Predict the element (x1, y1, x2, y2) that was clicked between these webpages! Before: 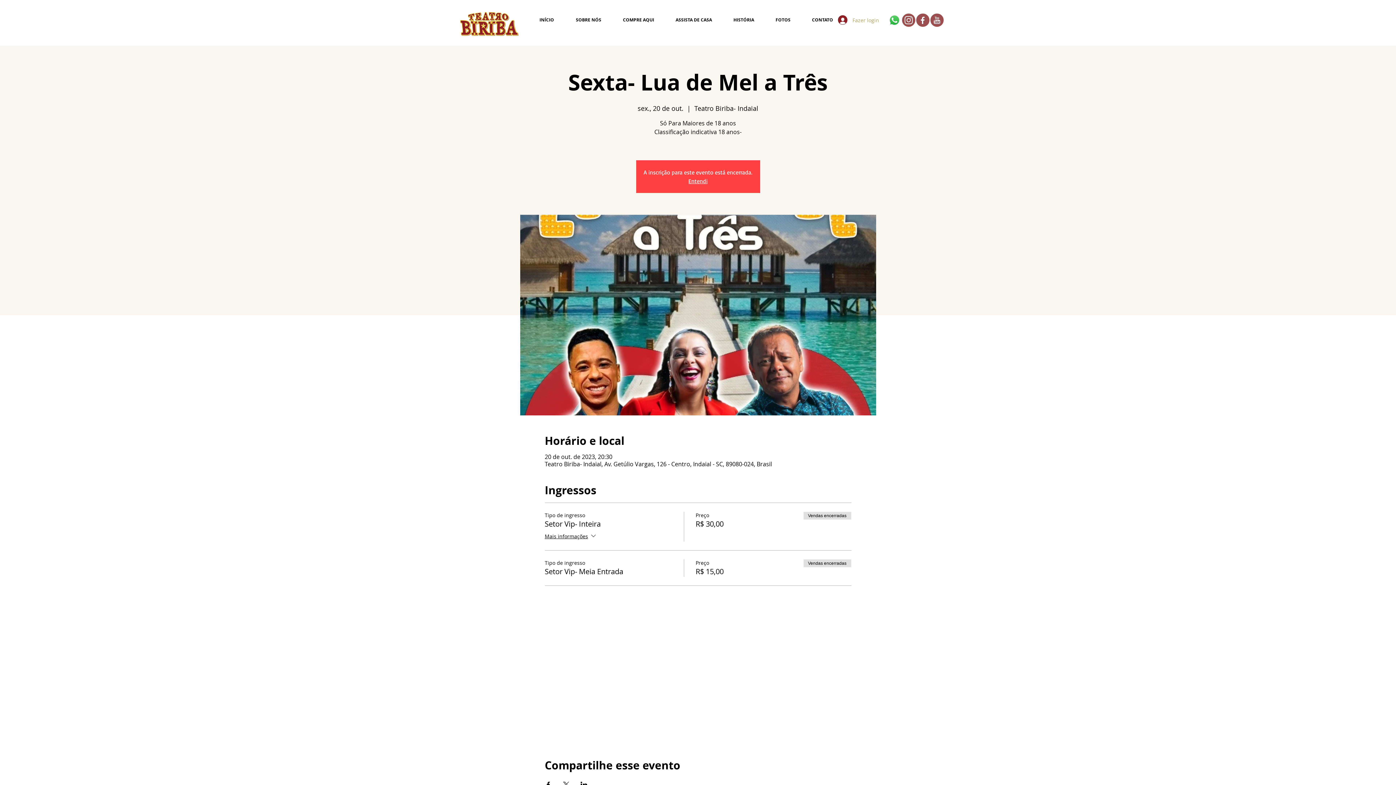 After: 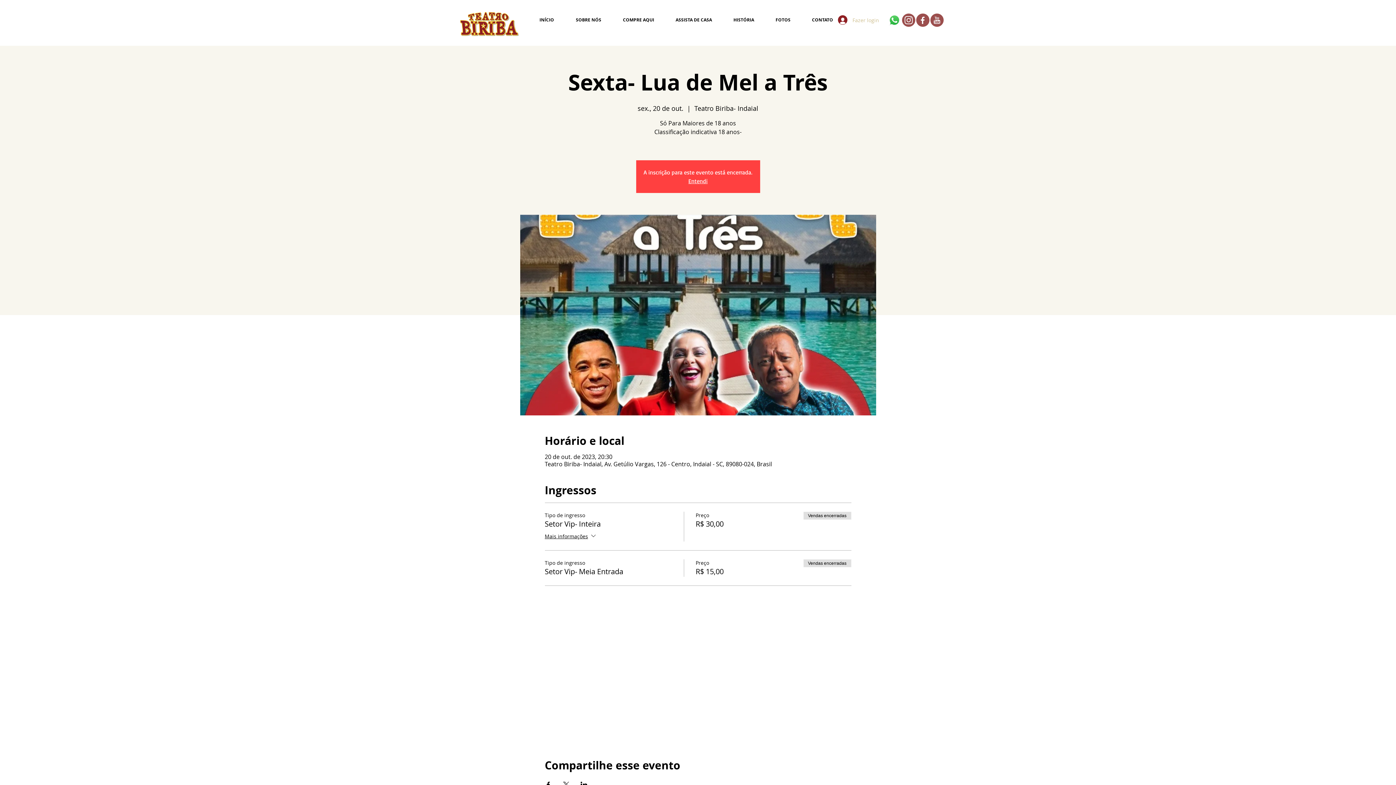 Action: bbox: (833, 13, 876, 26) label: Fazer login